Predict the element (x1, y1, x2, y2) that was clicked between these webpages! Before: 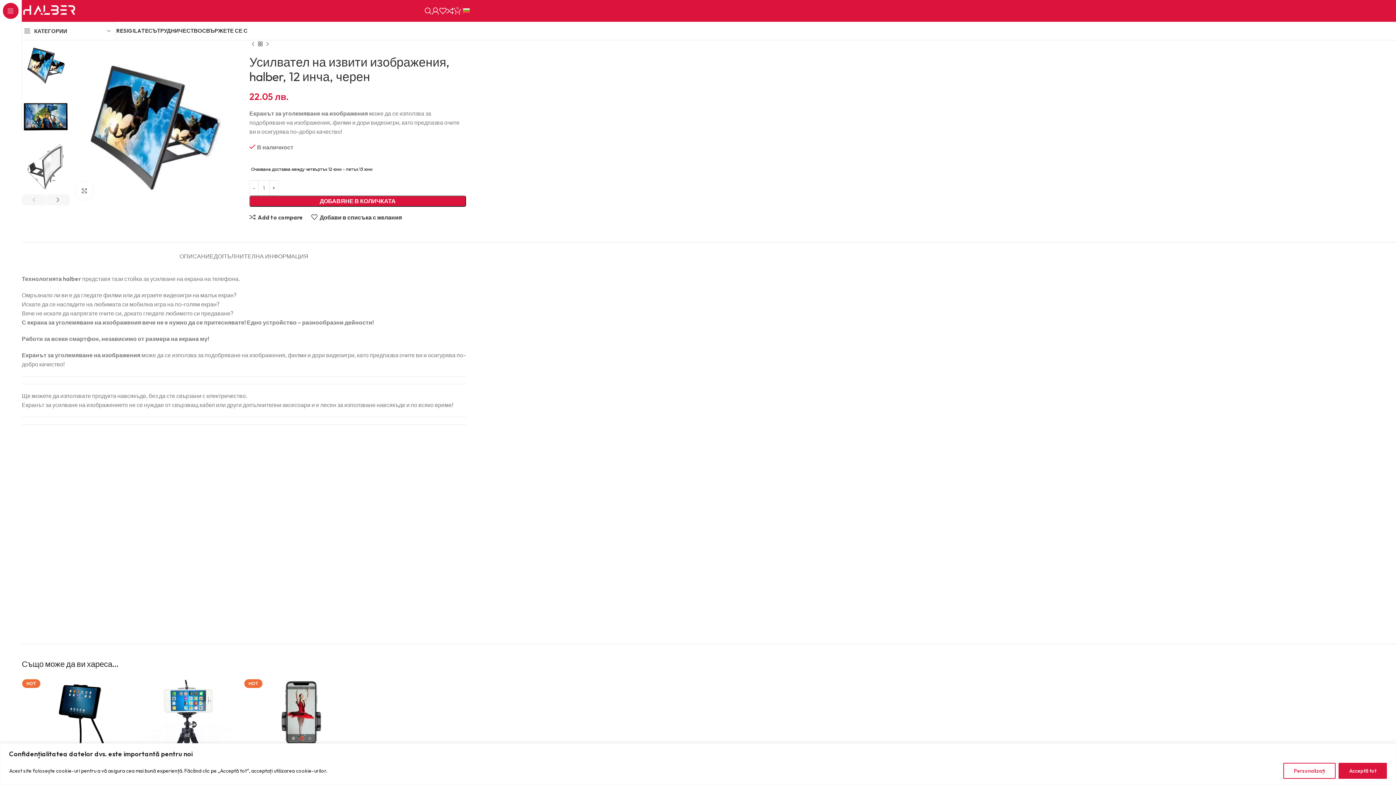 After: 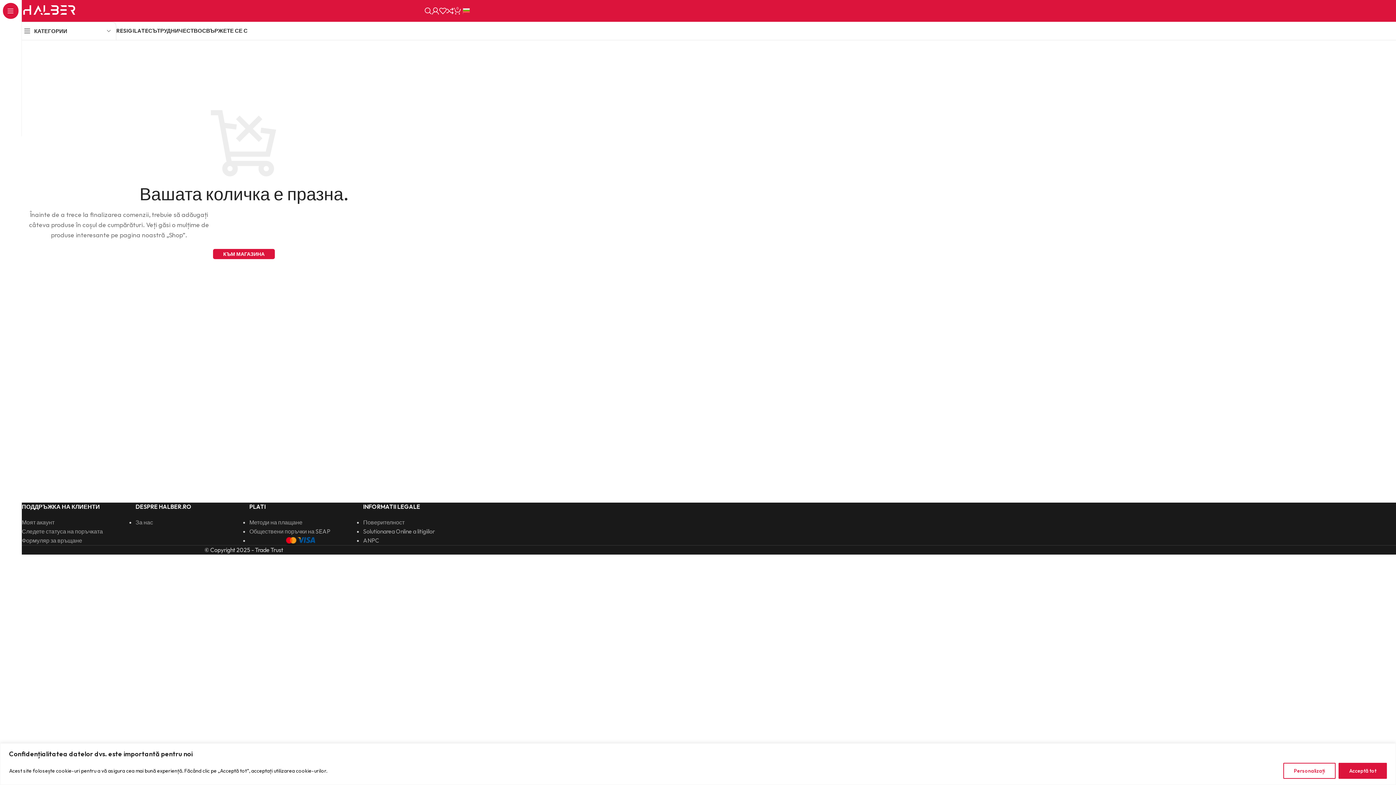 Action: label: 0 bbox: (453, 3, 461, 18)